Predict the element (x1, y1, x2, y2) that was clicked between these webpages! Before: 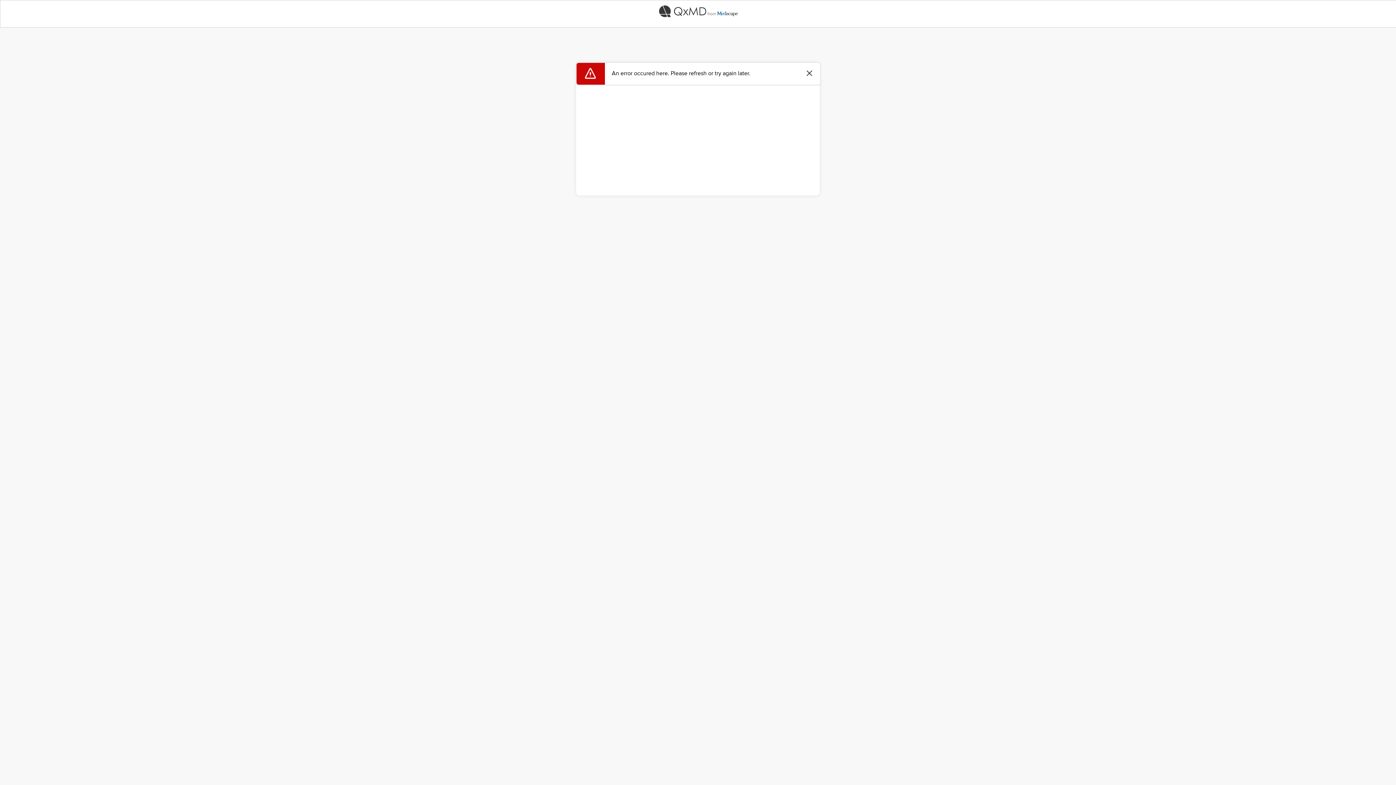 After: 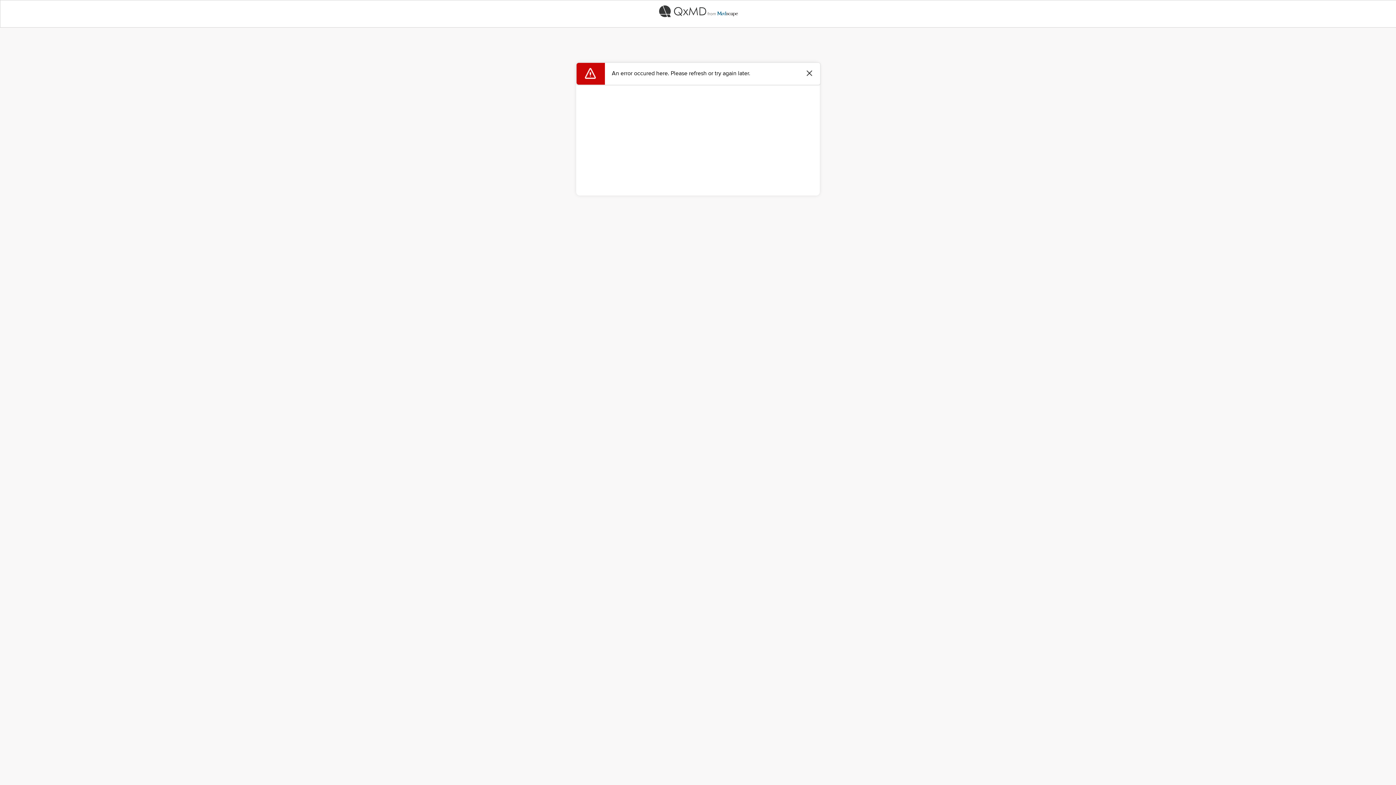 Action: bbox: (0, 0, 1396, 22)